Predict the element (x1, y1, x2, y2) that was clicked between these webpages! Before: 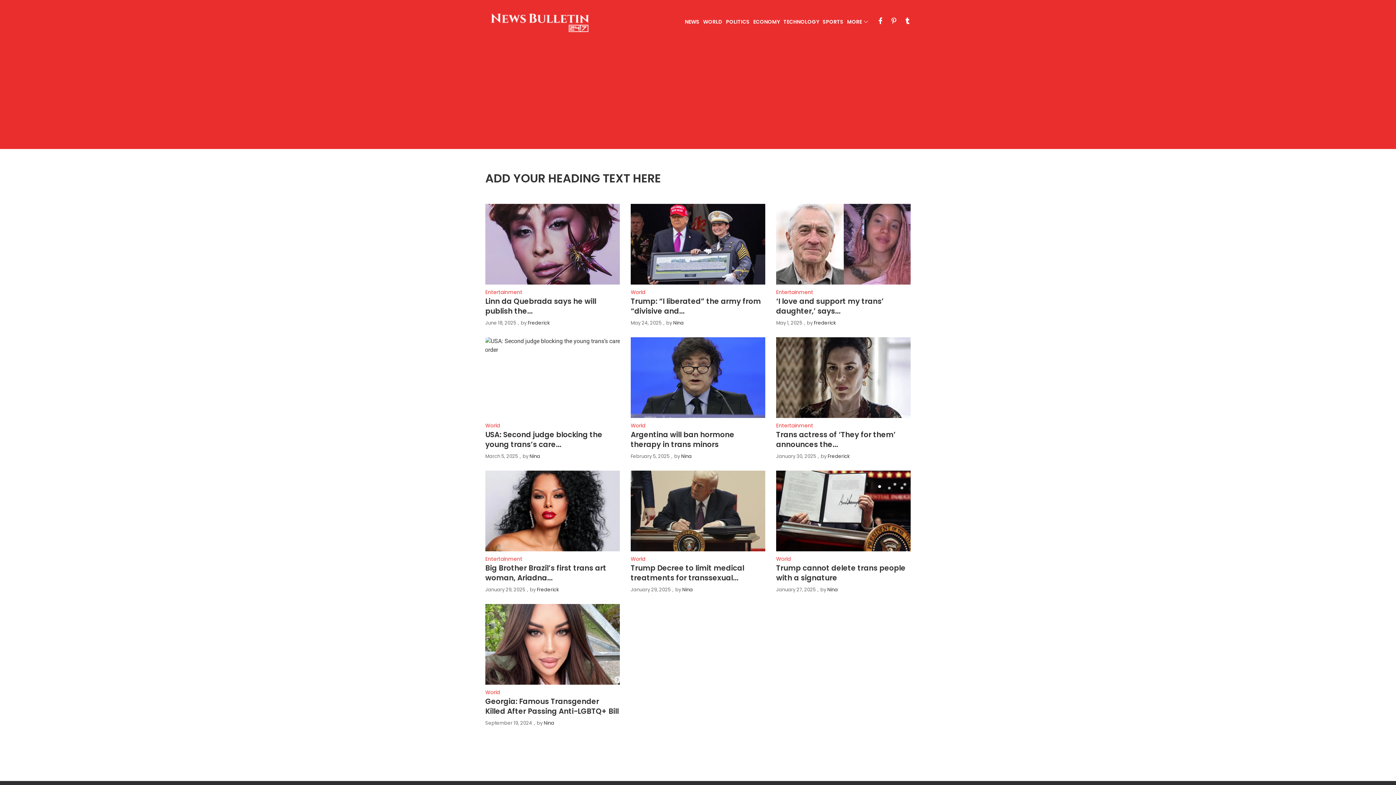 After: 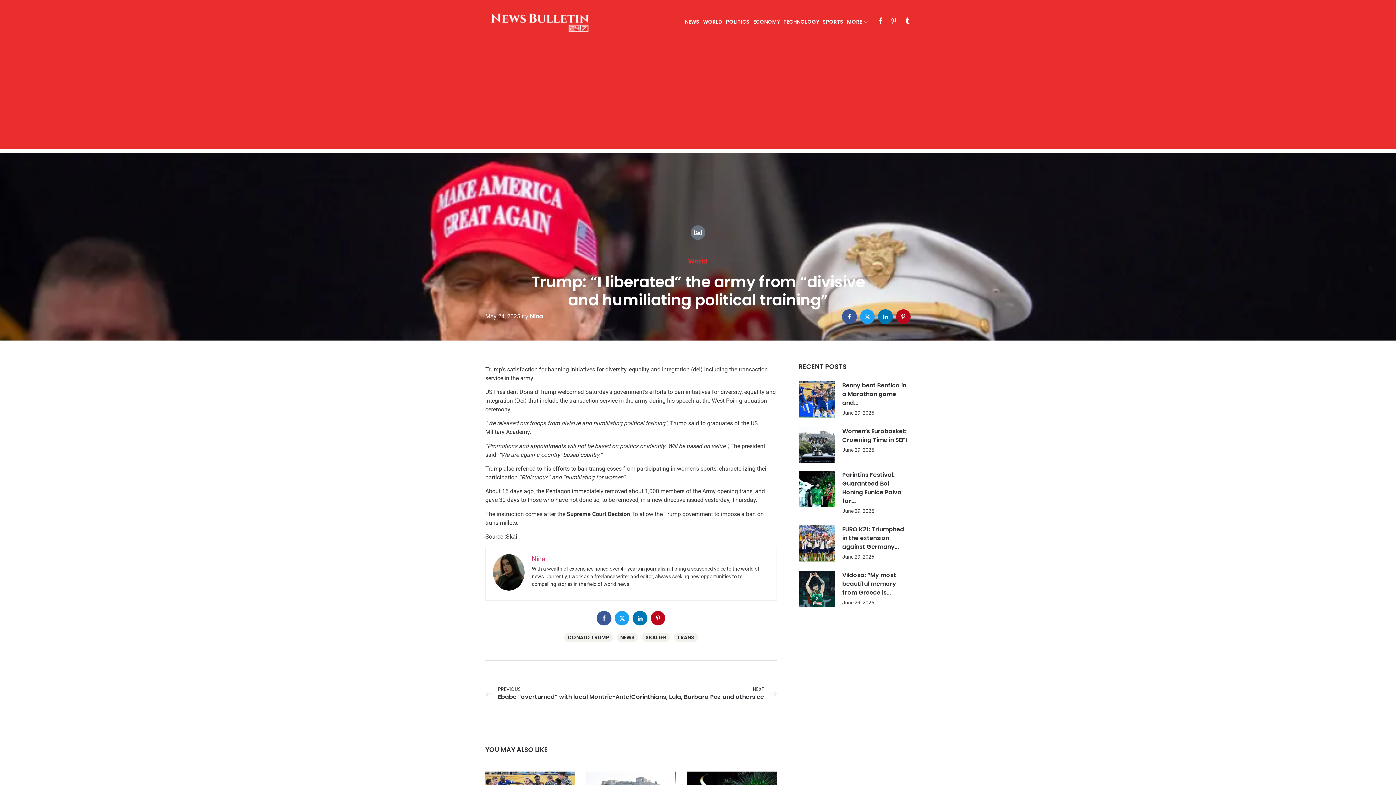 Action: label: Trump: “I liberated” the army from “divisive and... bbox: (630, 296, 761, 316)